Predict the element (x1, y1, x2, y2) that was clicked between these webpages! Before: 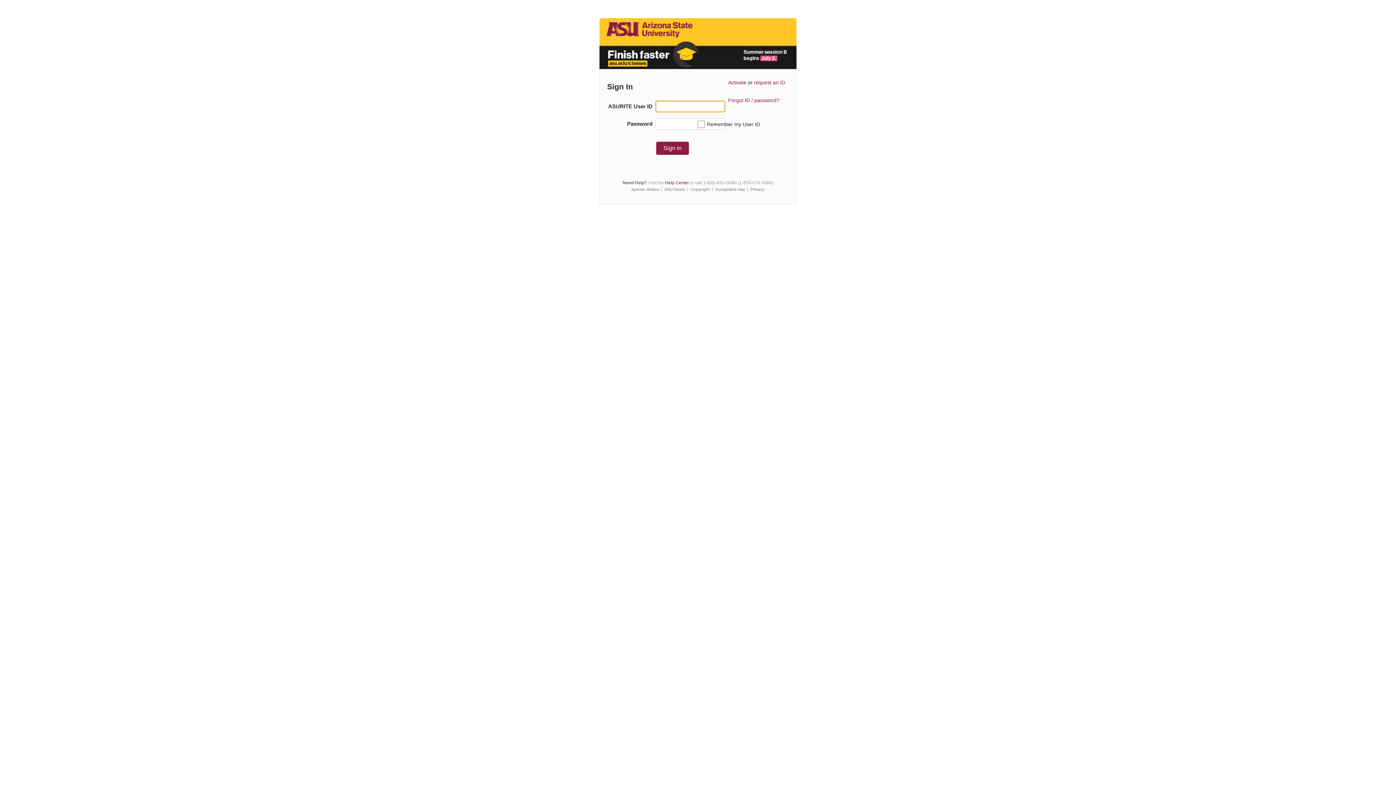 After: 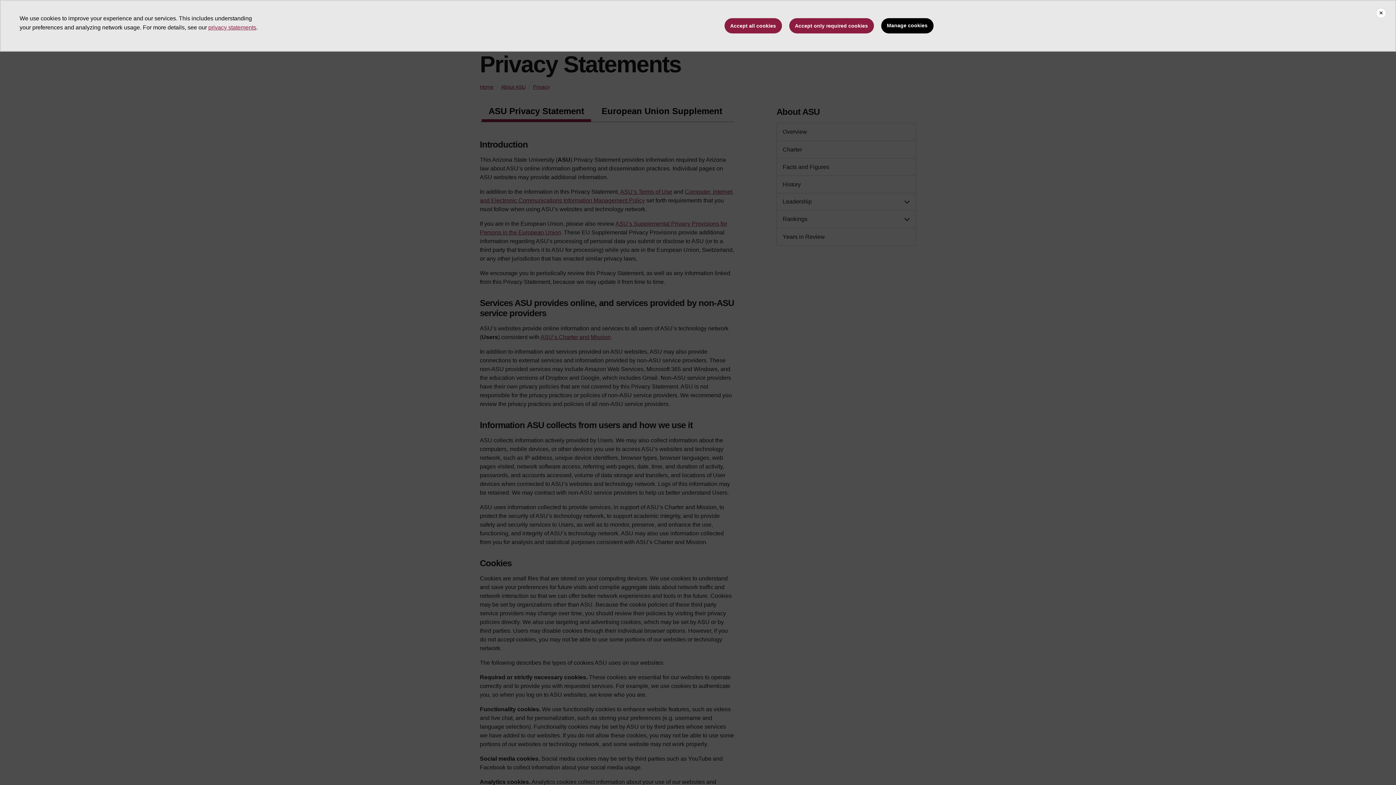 Action: bbox: (750, 187, 764, 191) label: Privacy